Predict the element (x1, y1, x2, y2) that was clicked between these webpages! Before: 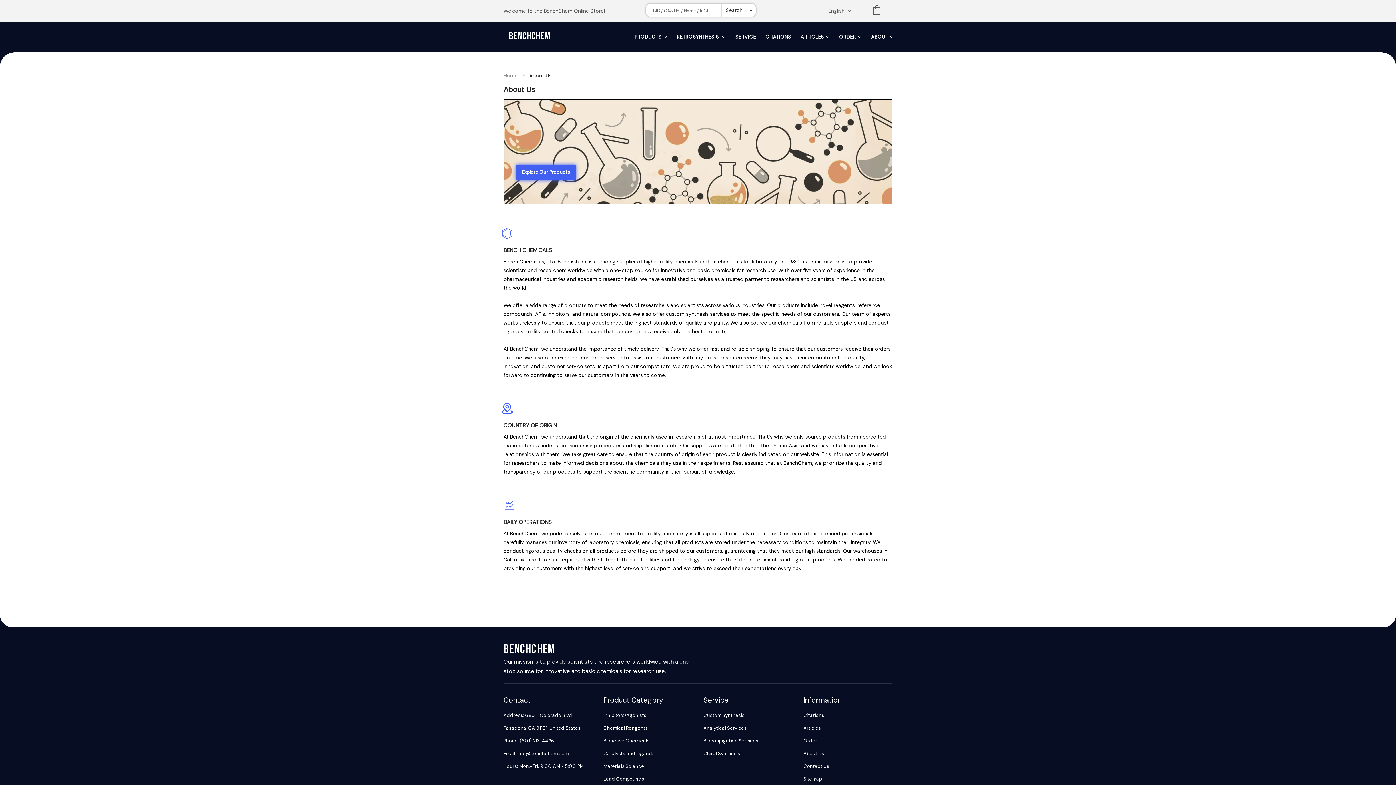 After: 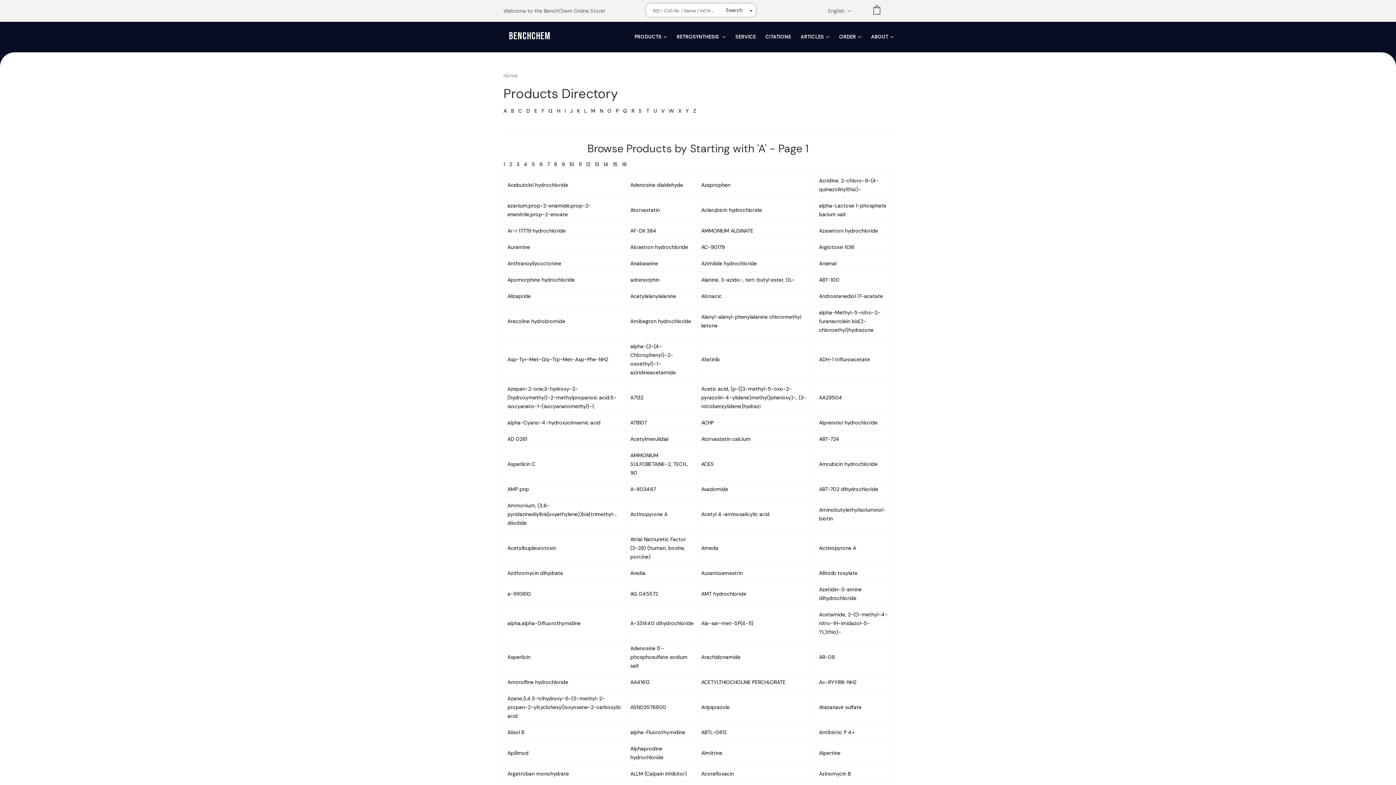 Action: label: Sitemap bbox: (803, 776, 822, 782)